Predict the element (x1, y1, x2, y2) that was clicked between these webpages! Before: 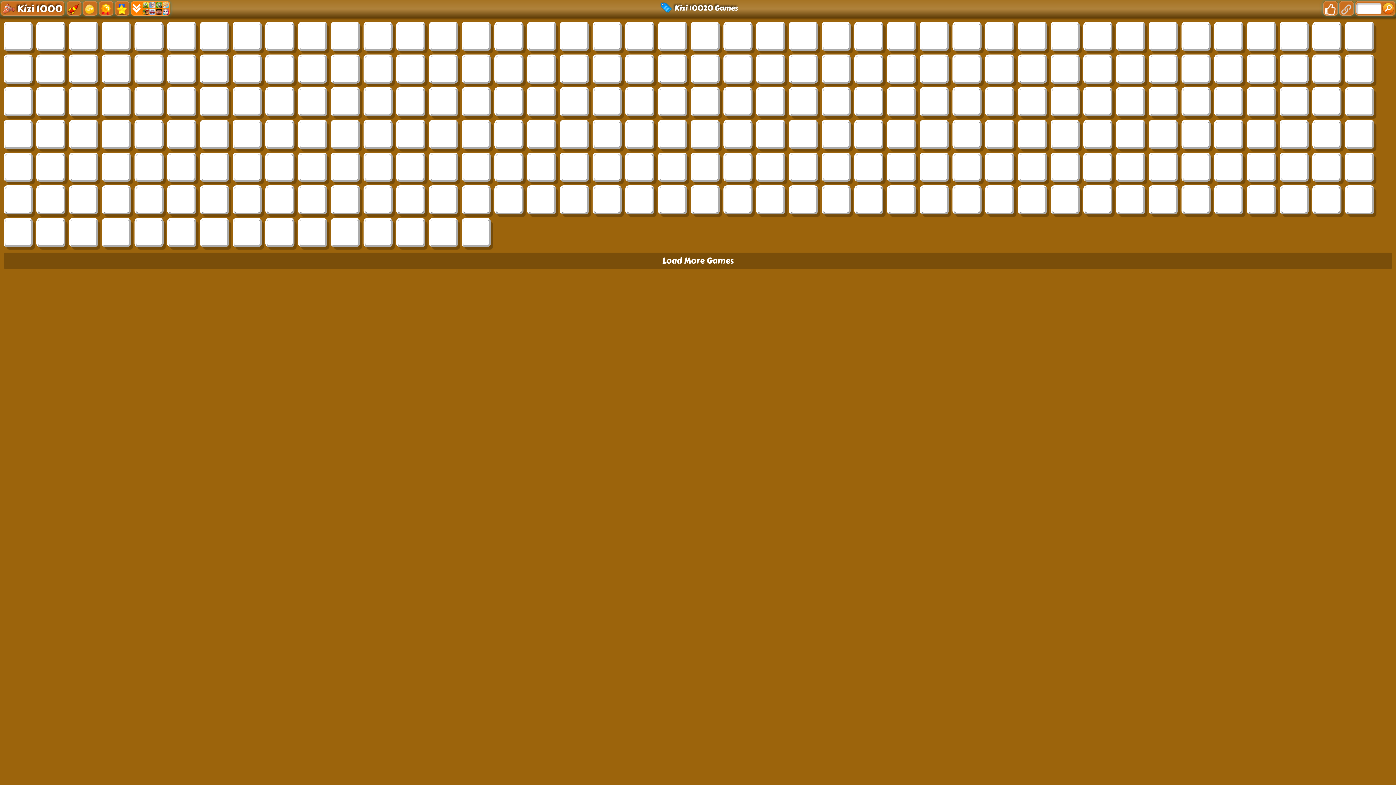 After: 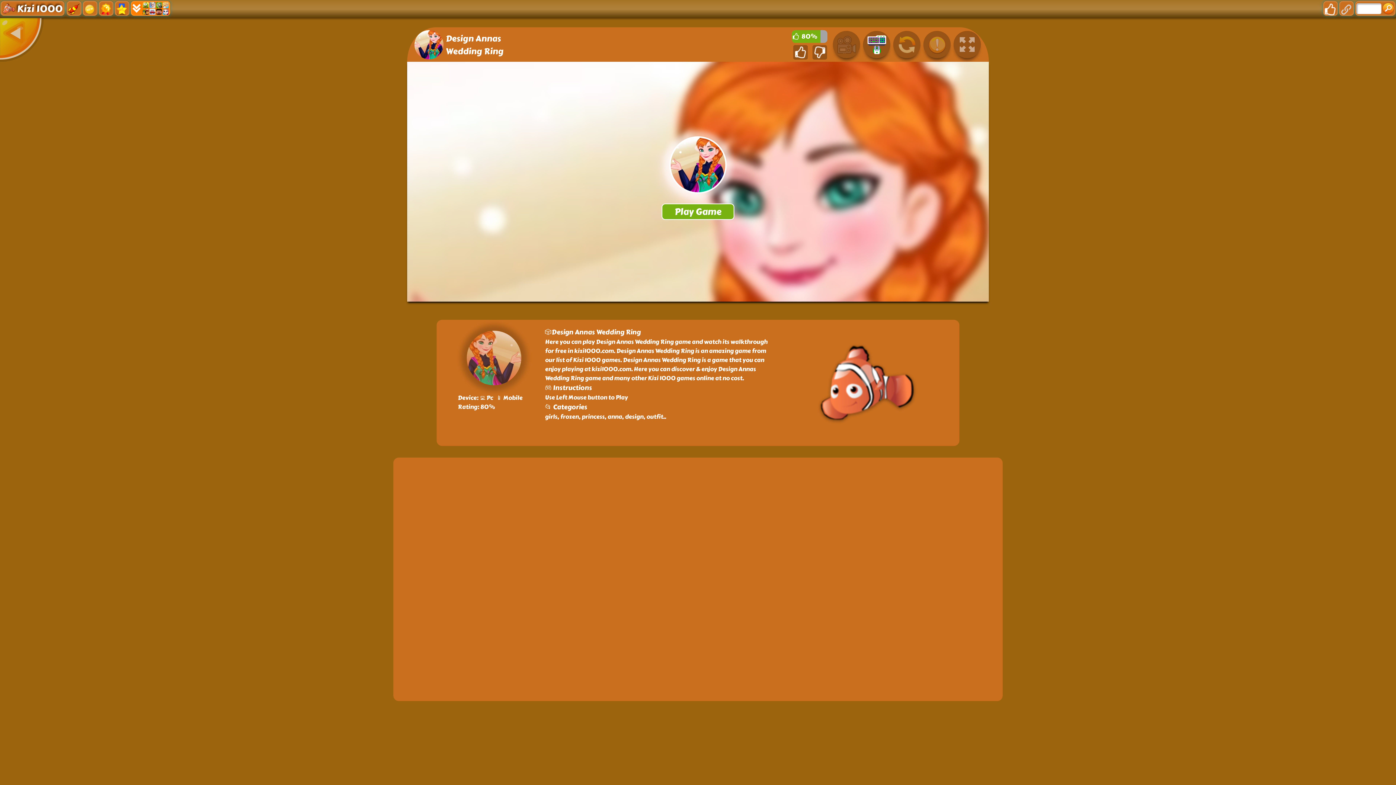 Action: bbox: (561, 23, 587, 49)